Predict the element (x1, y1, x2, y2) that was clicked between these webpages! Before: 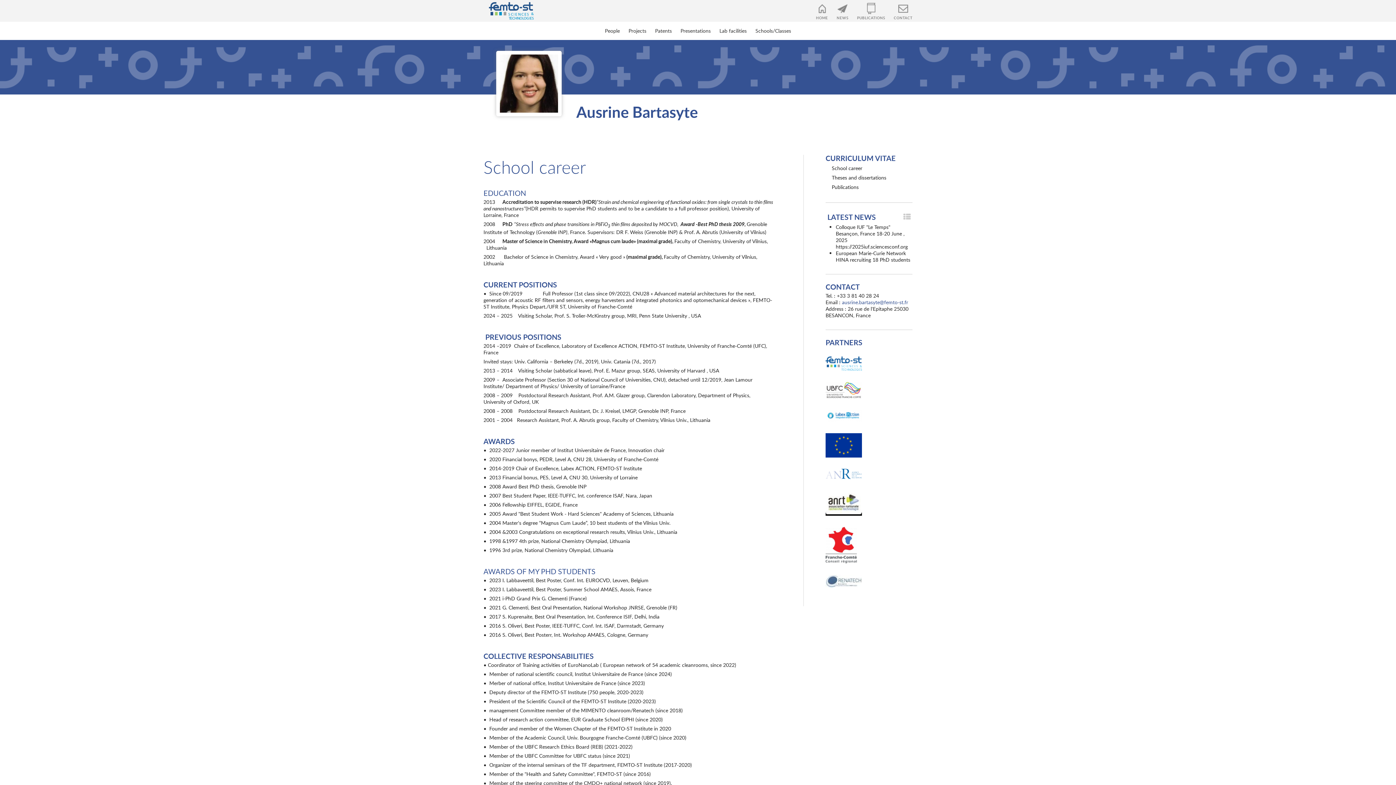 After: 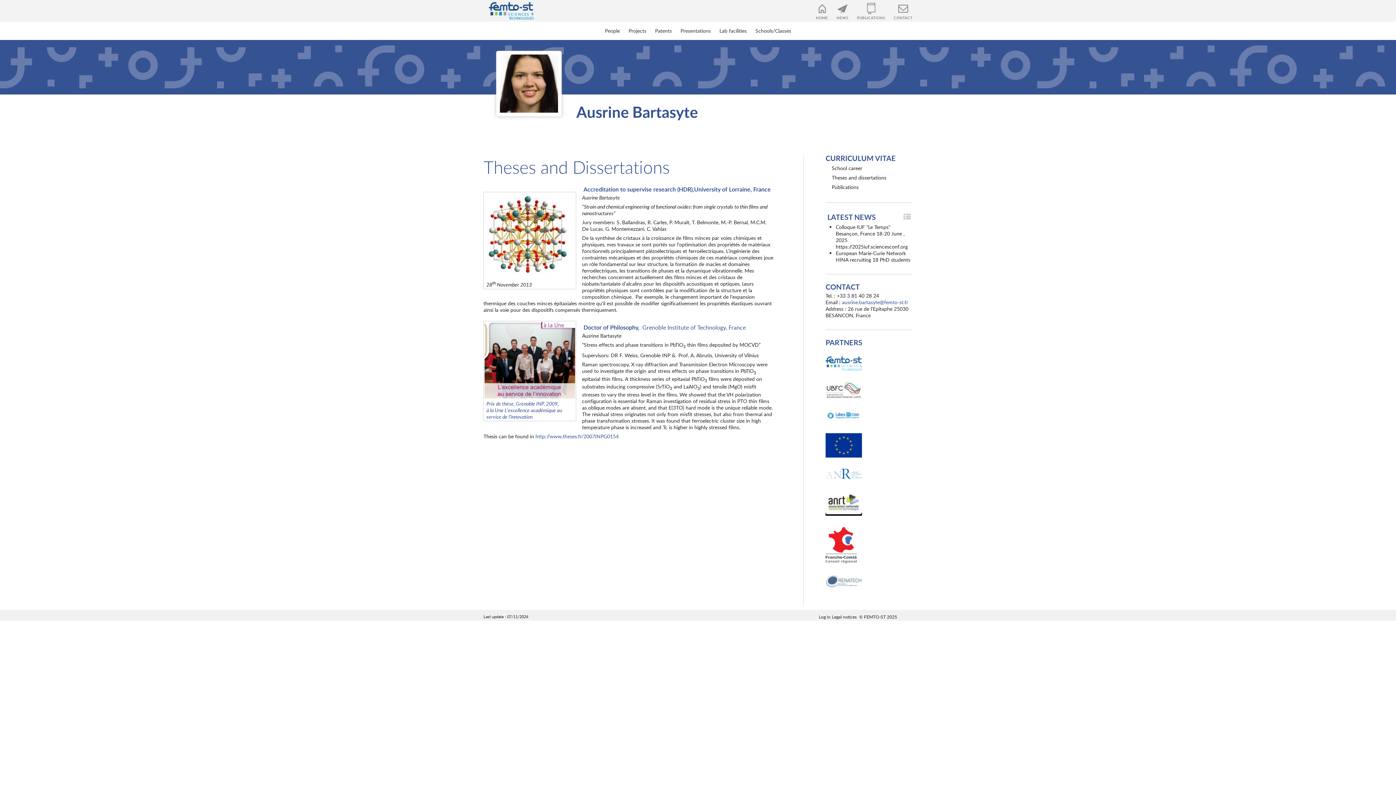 Action: bbox: (830, 173, 912, 182) label: Theses and dissertations